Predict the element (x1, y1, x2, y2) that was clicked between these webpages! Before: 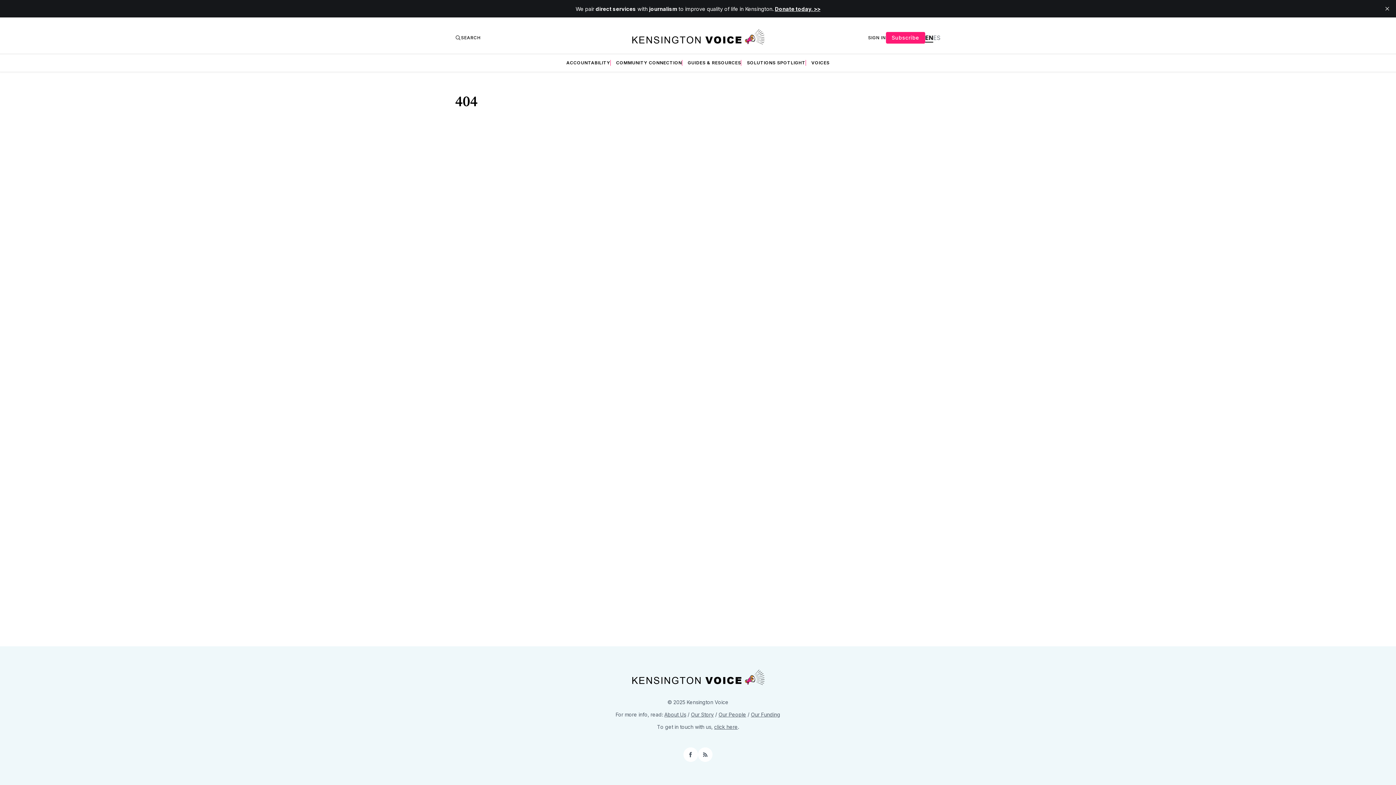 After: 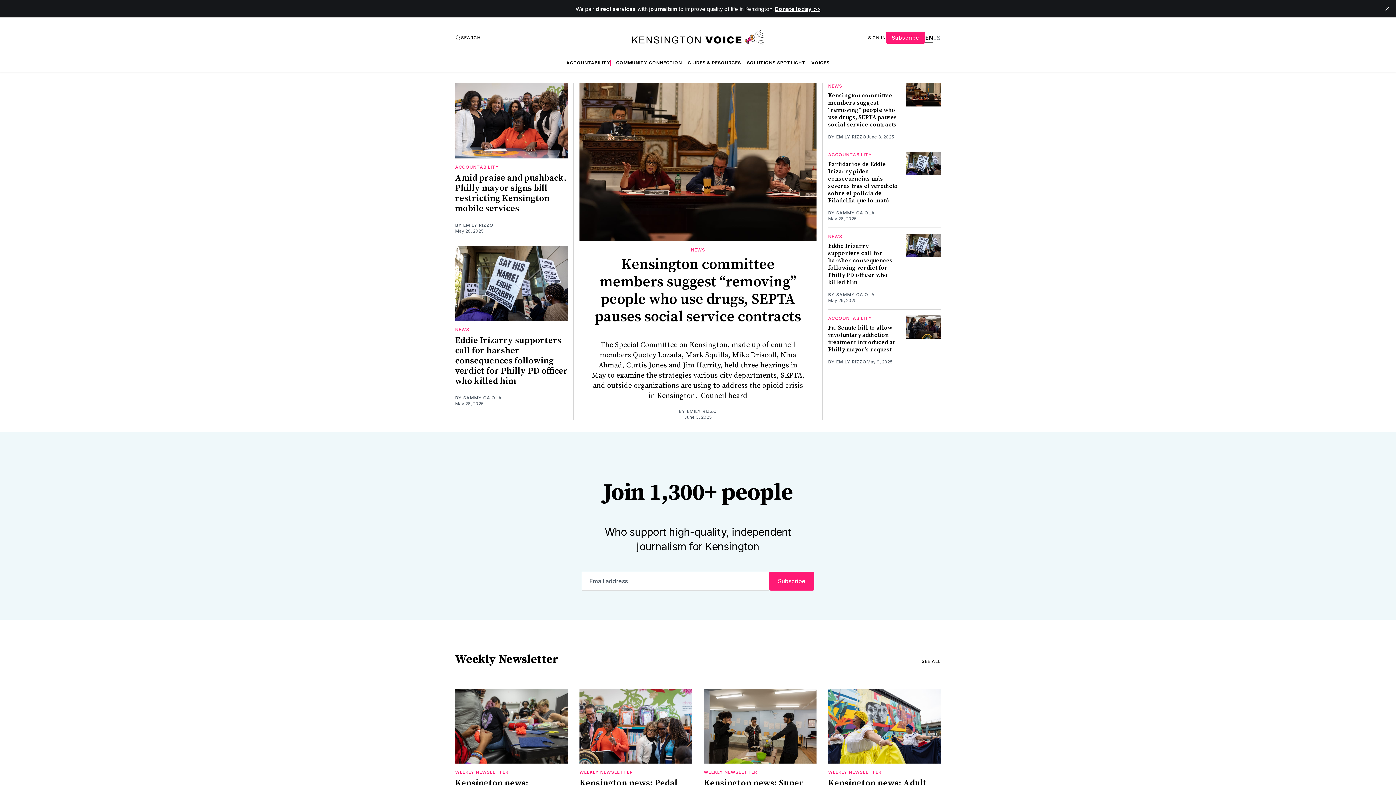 Action: bbox: (631, 29, 764, 46)